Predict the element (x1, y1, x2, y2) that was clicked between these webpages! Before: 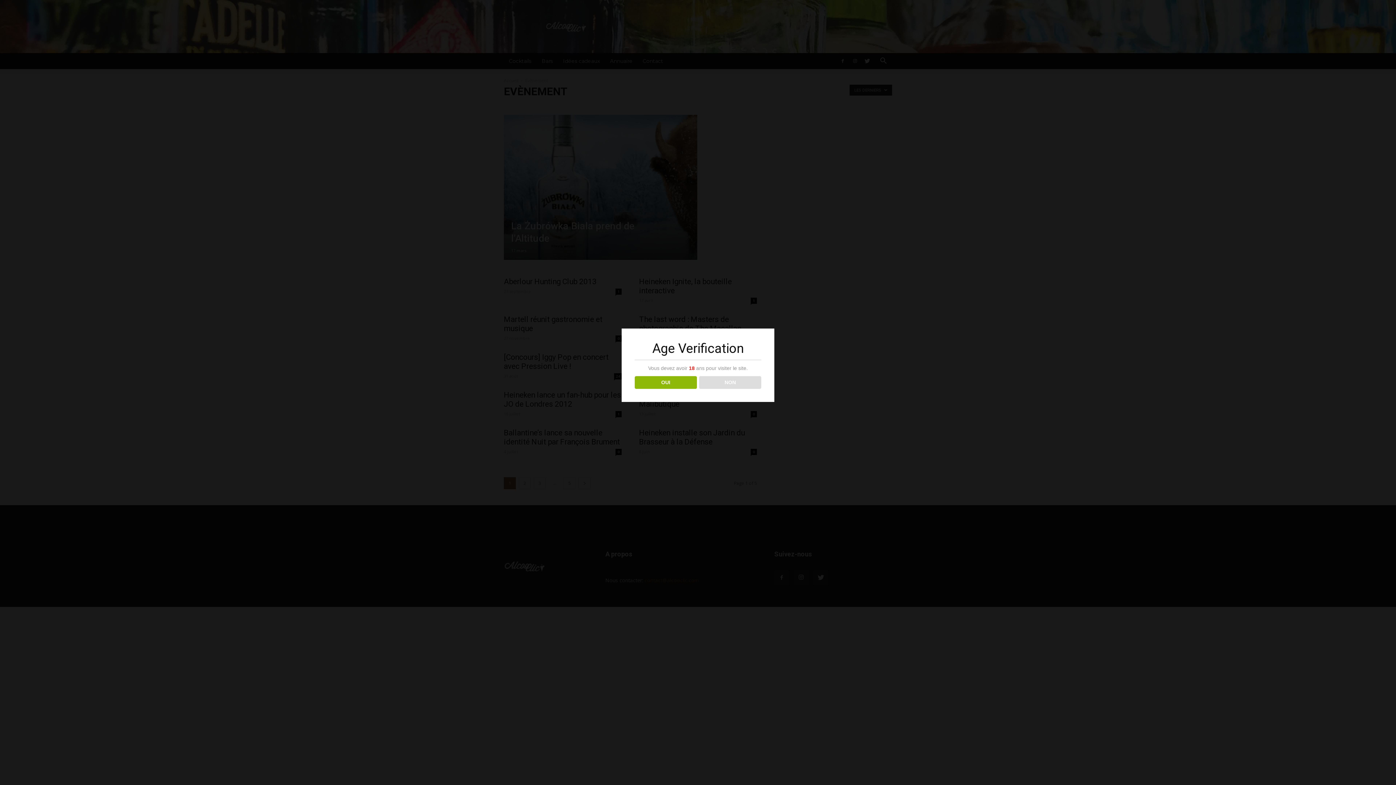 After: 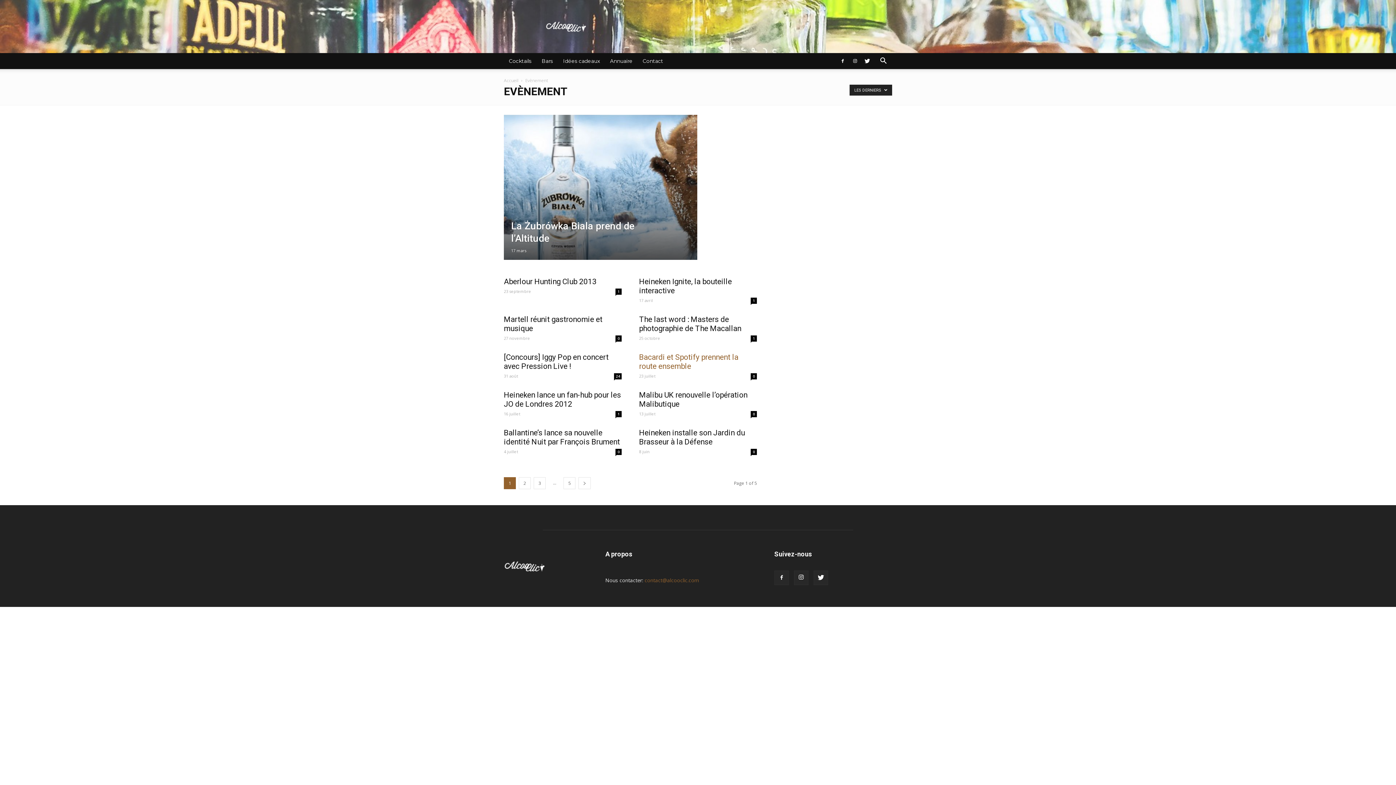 Action: bbox: (634, 376, 696, 389) label: OUI